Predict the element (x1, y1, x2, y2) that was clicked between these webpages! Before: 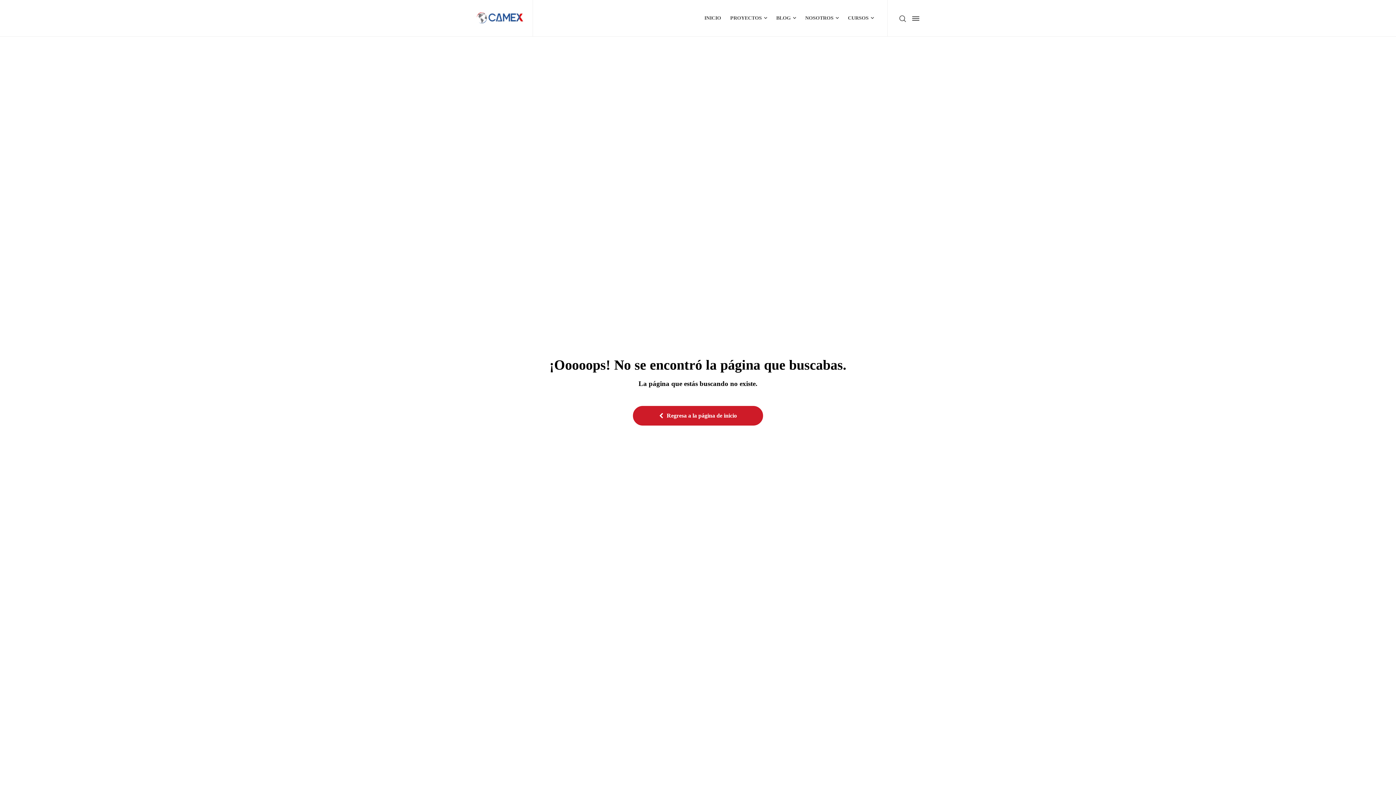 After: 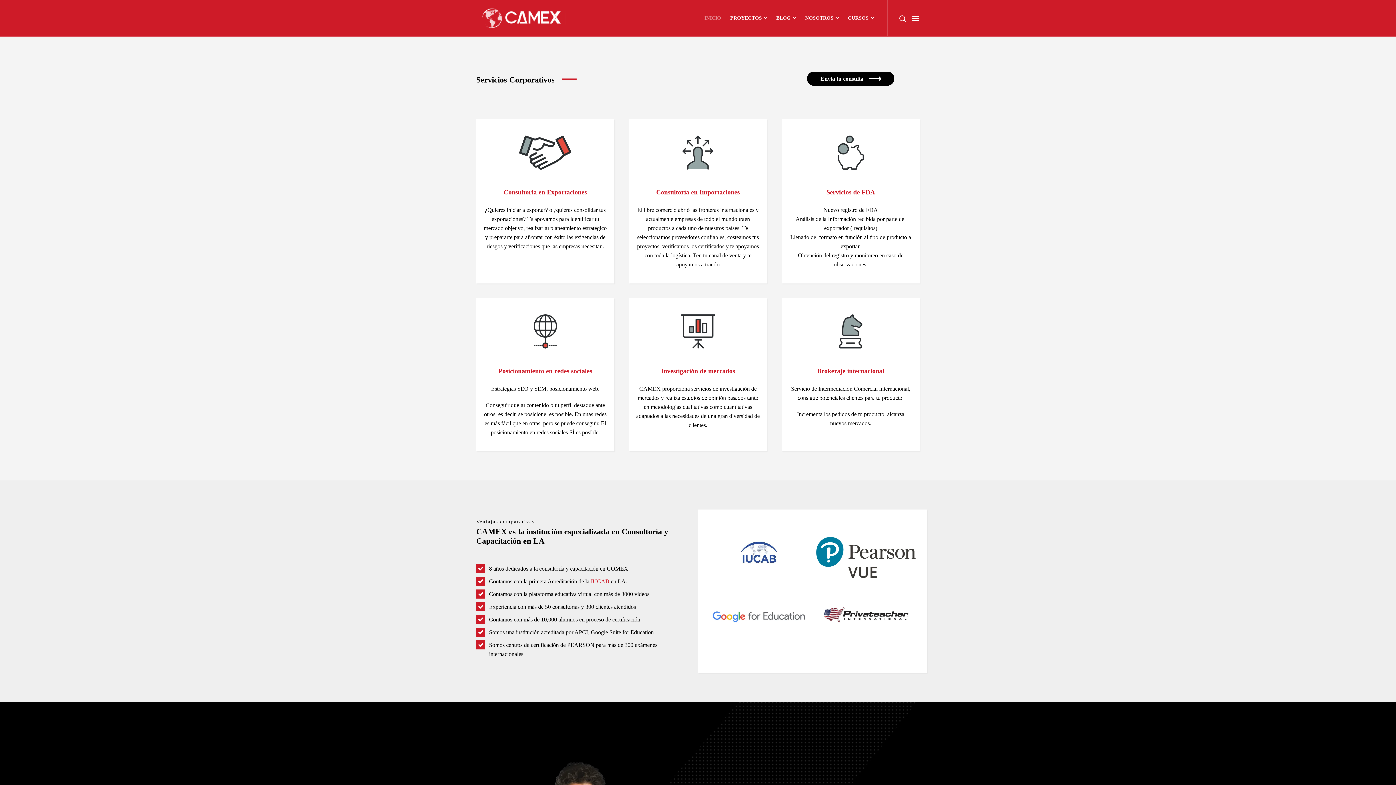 Action: label: Regresa a la página de inicio bbox: (633, 406, 763, 425)